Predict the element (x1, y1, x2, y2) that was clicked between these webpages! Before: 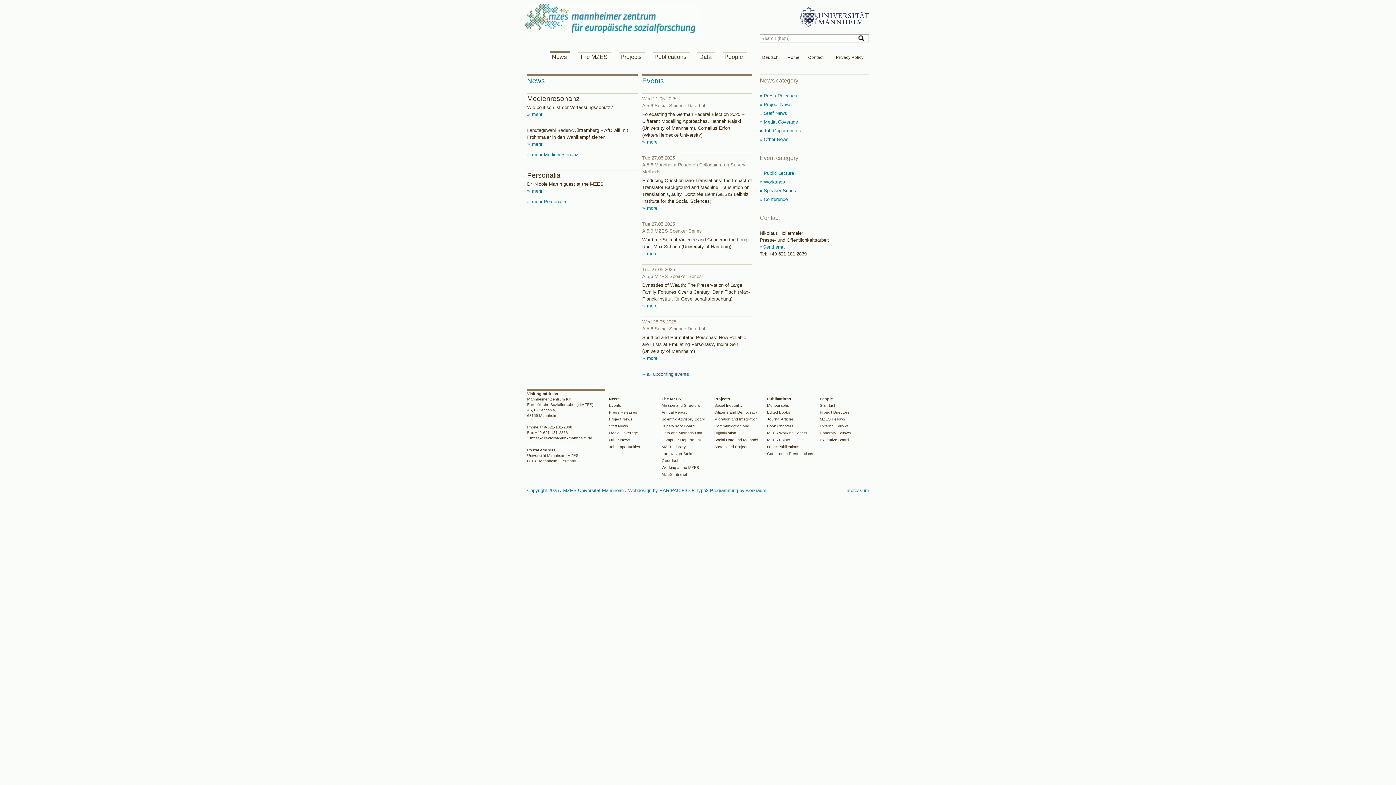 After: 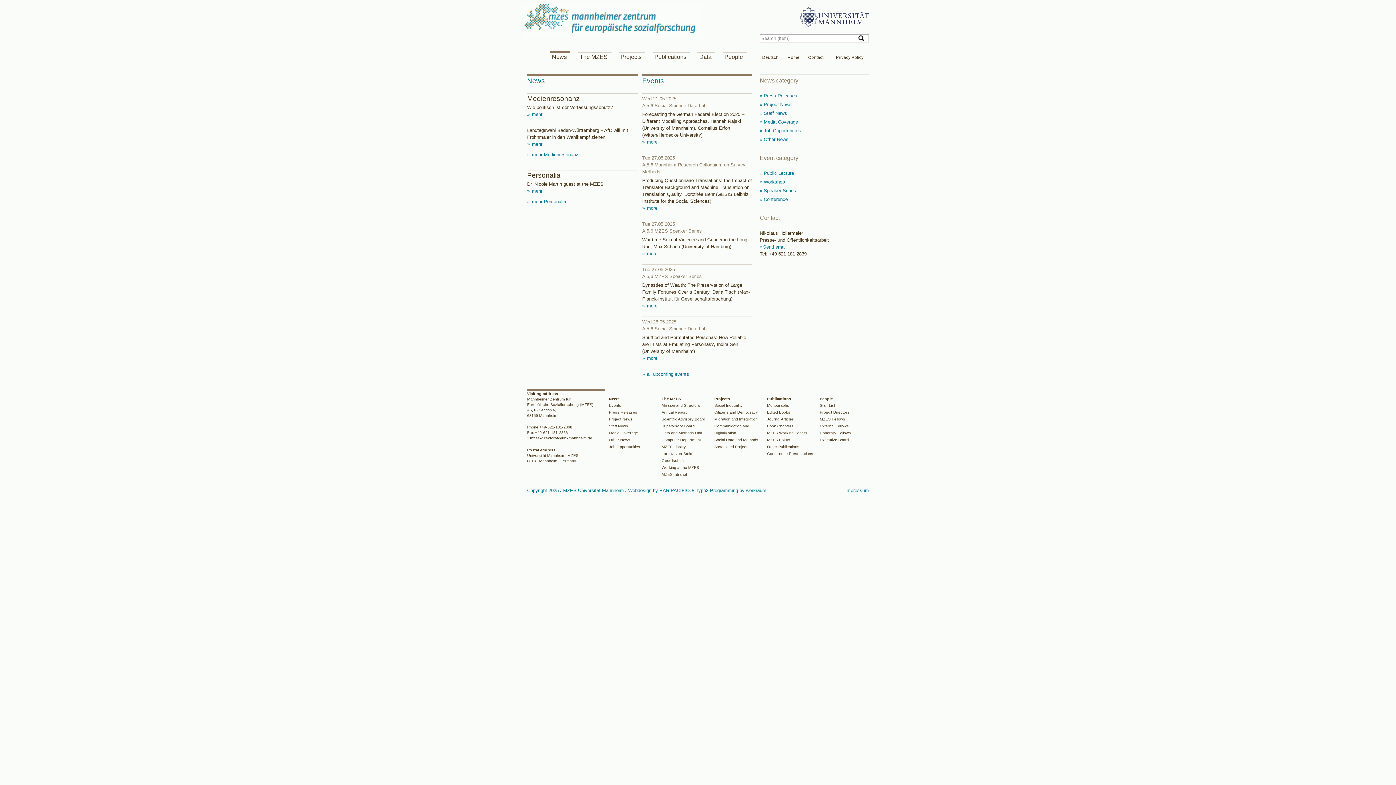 Action: label: News bbox: (609, 396, 619, 401)